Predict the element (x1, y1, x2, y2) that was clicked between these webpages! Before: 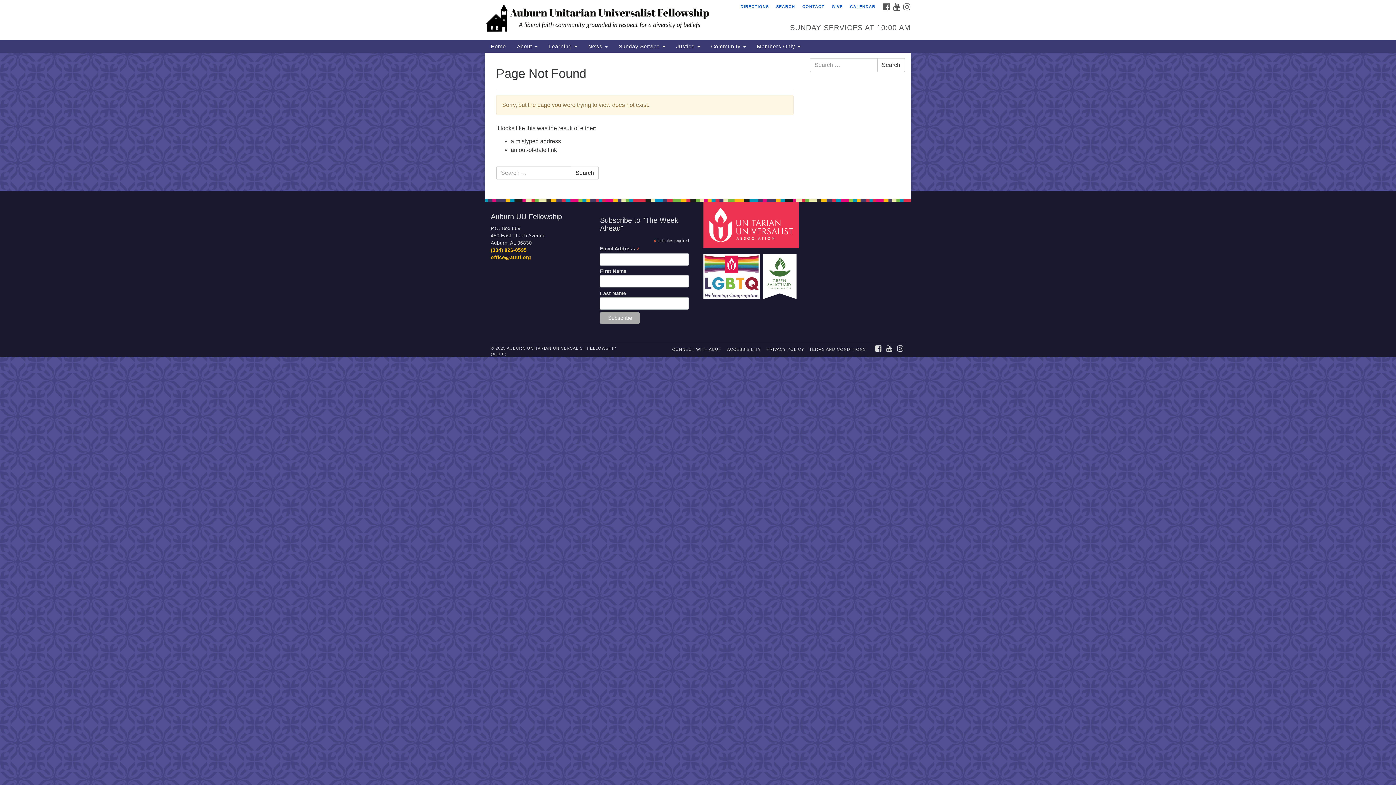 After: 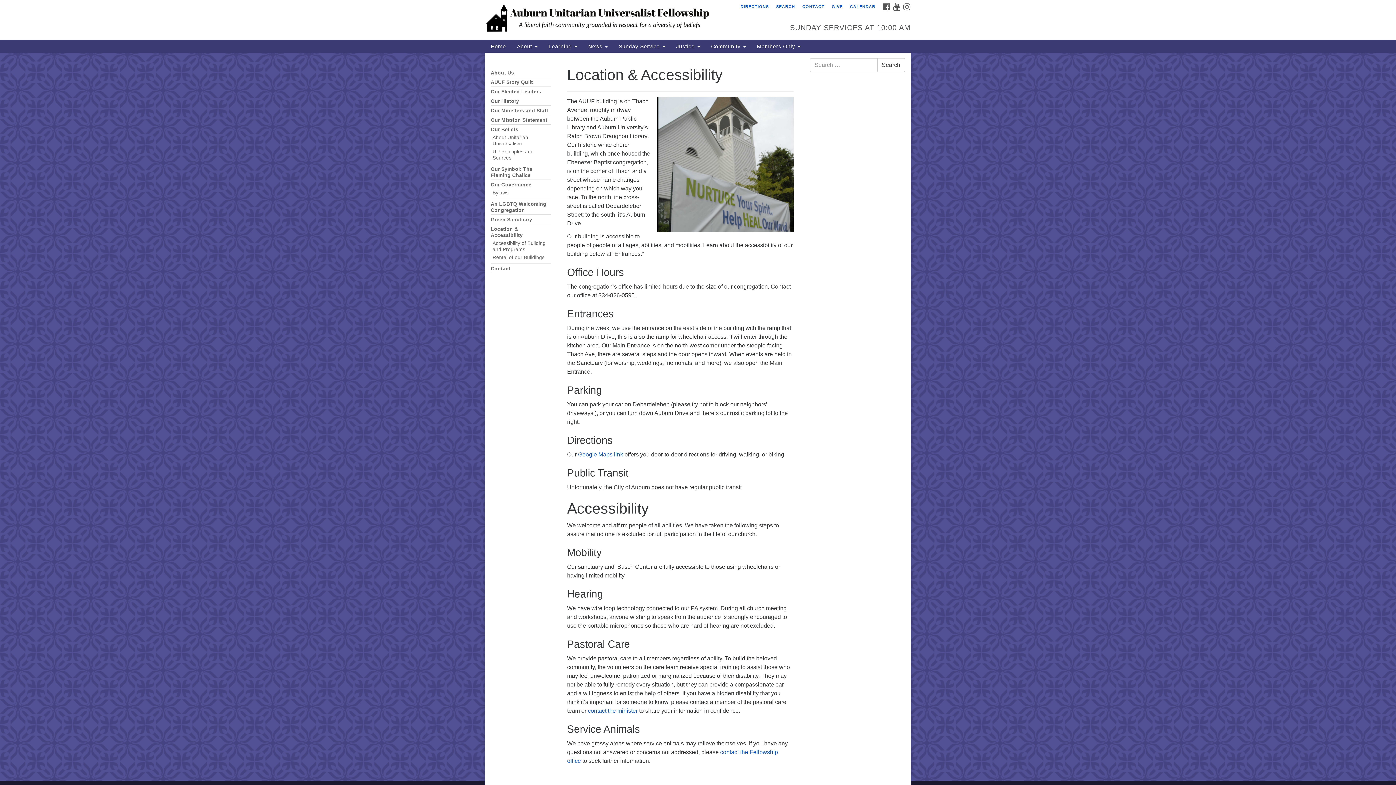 Action: bbox: (724, 345, 763, 353) label: ACCESSIBILITY